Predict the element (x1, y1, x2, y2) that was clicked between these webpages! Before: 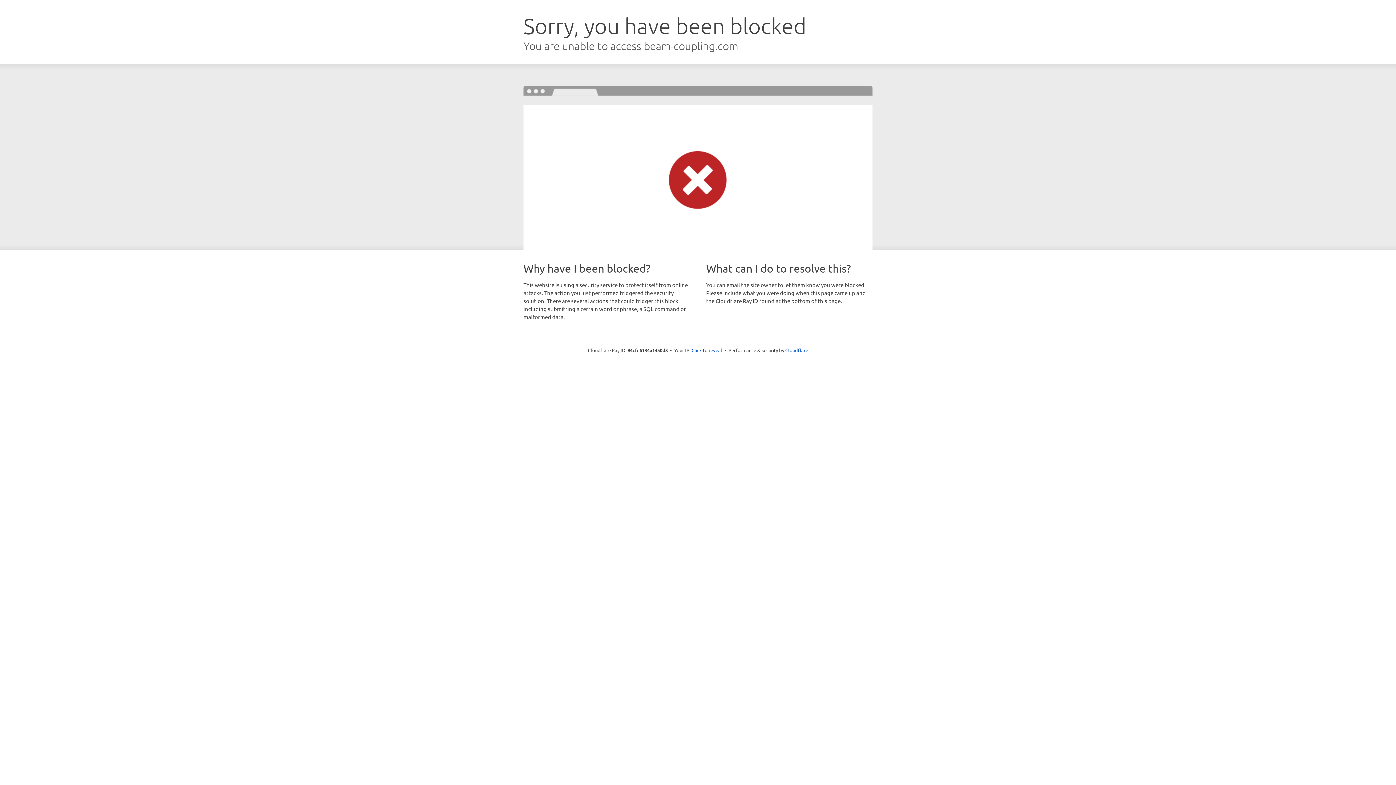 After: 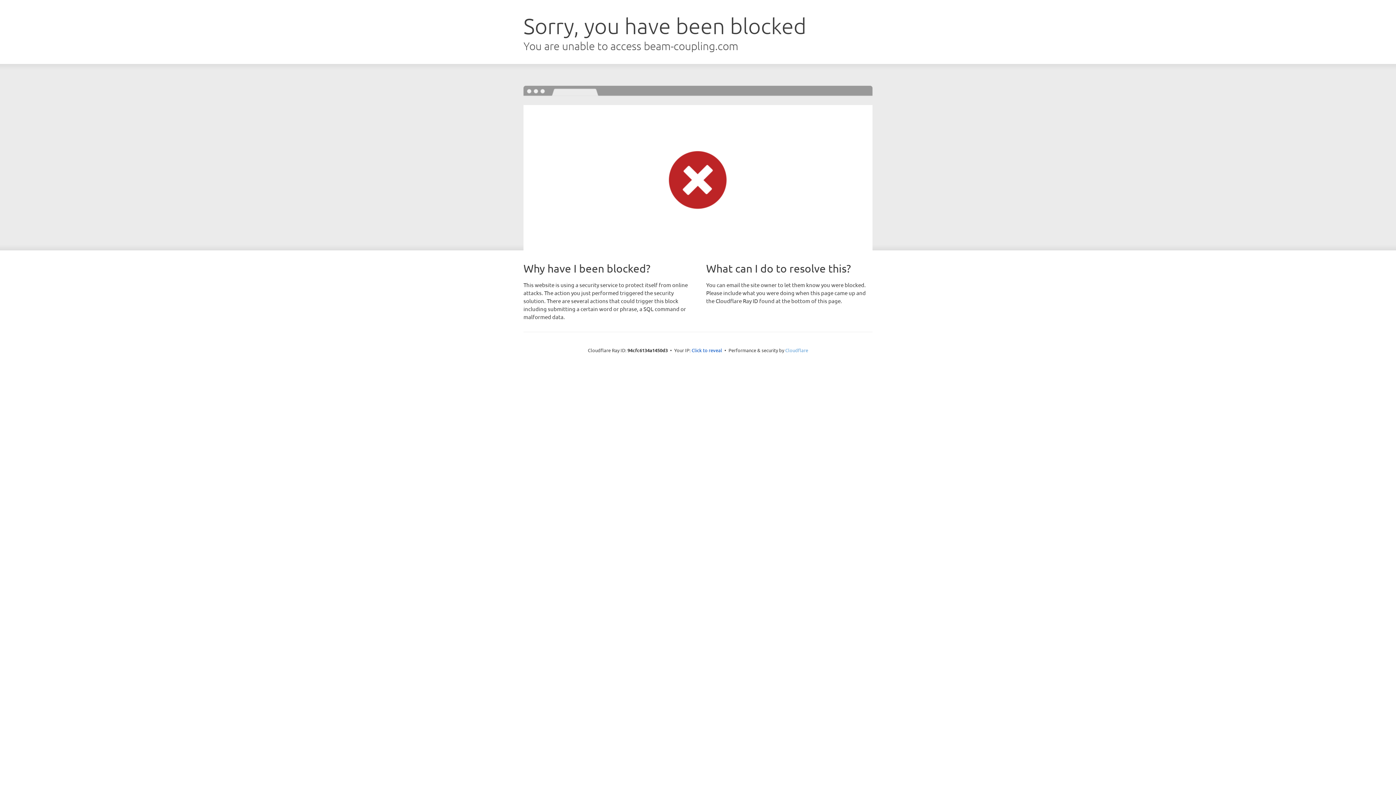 Action: label: Cloudflare bbox: (785, 347, 808, 353)